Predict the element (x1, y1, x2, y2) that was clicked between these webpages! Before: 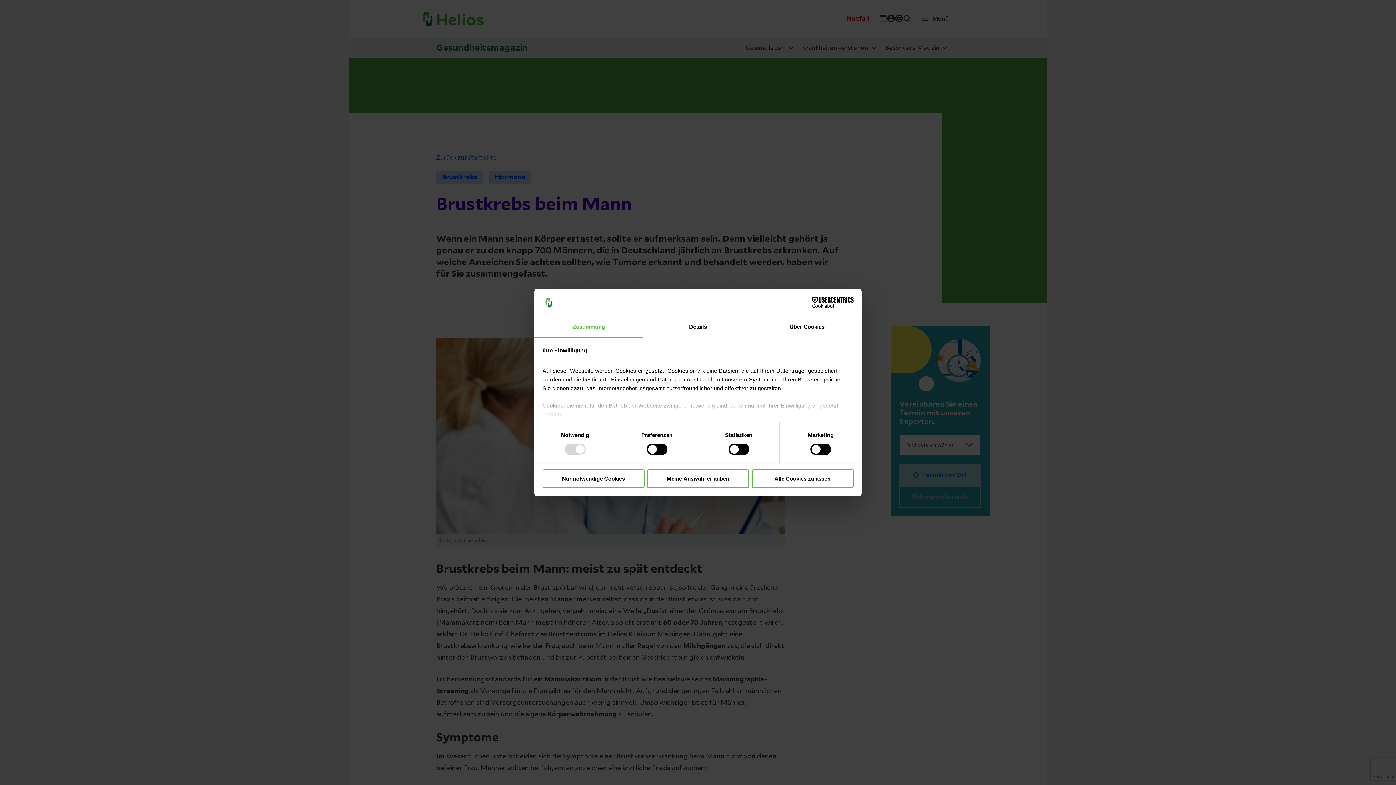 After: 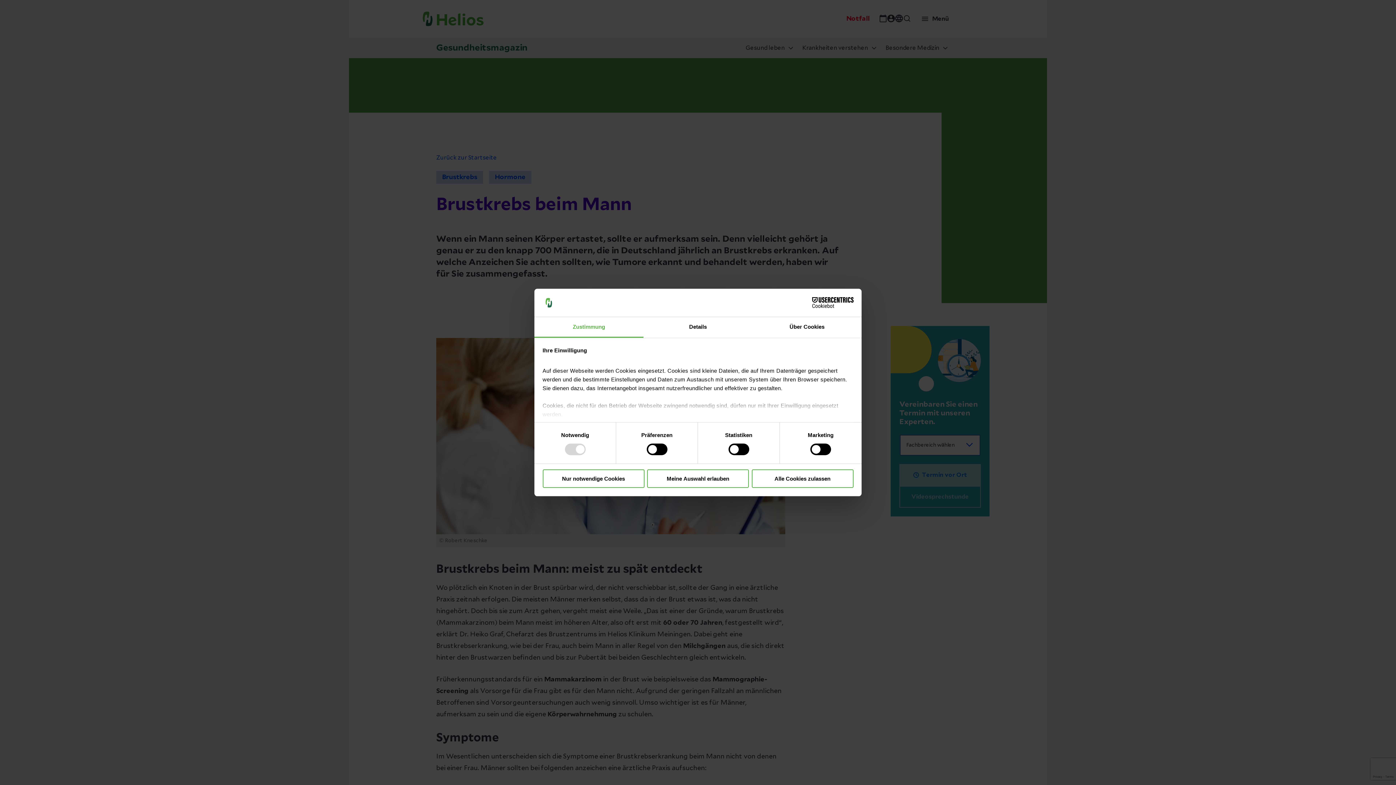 Action: bbox: (534, 317, 643, 337) label: Zustimmung